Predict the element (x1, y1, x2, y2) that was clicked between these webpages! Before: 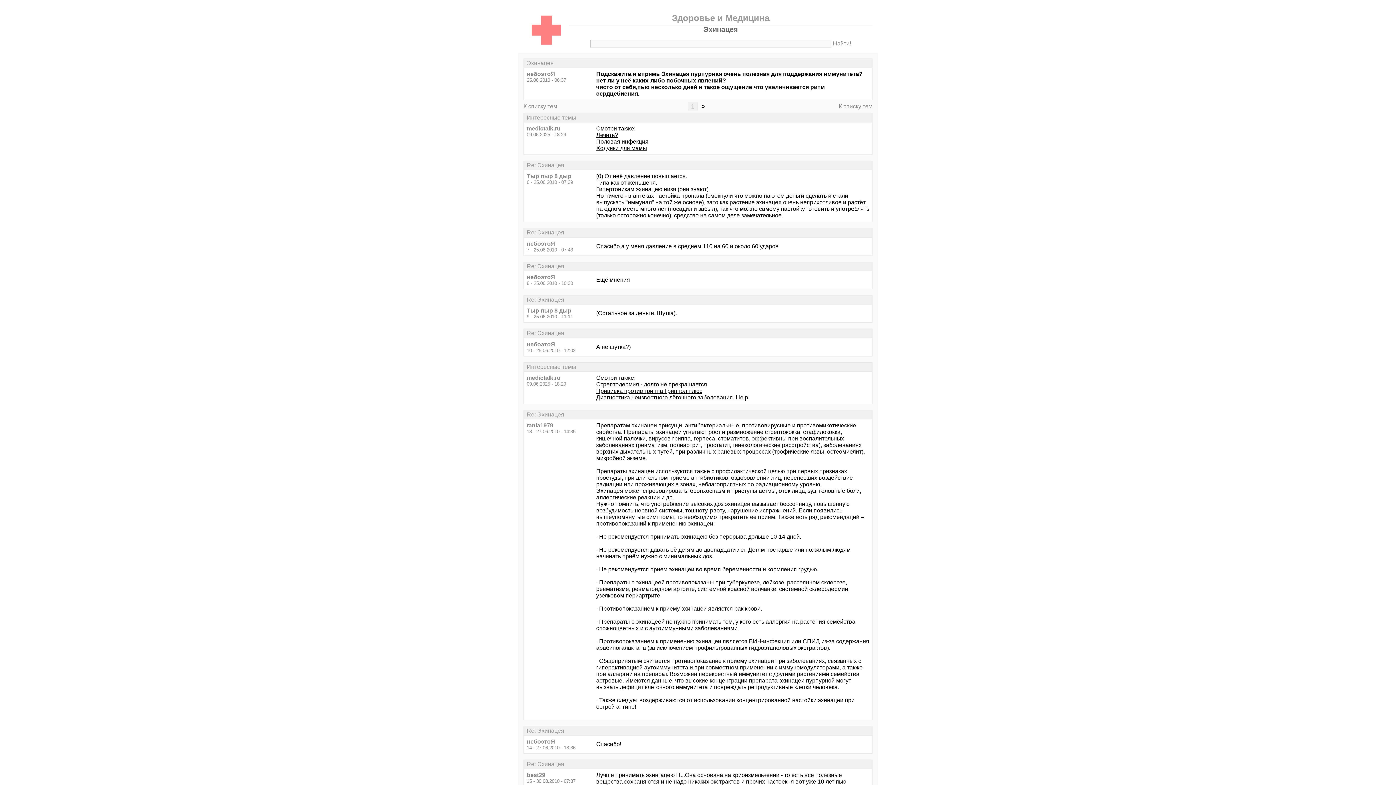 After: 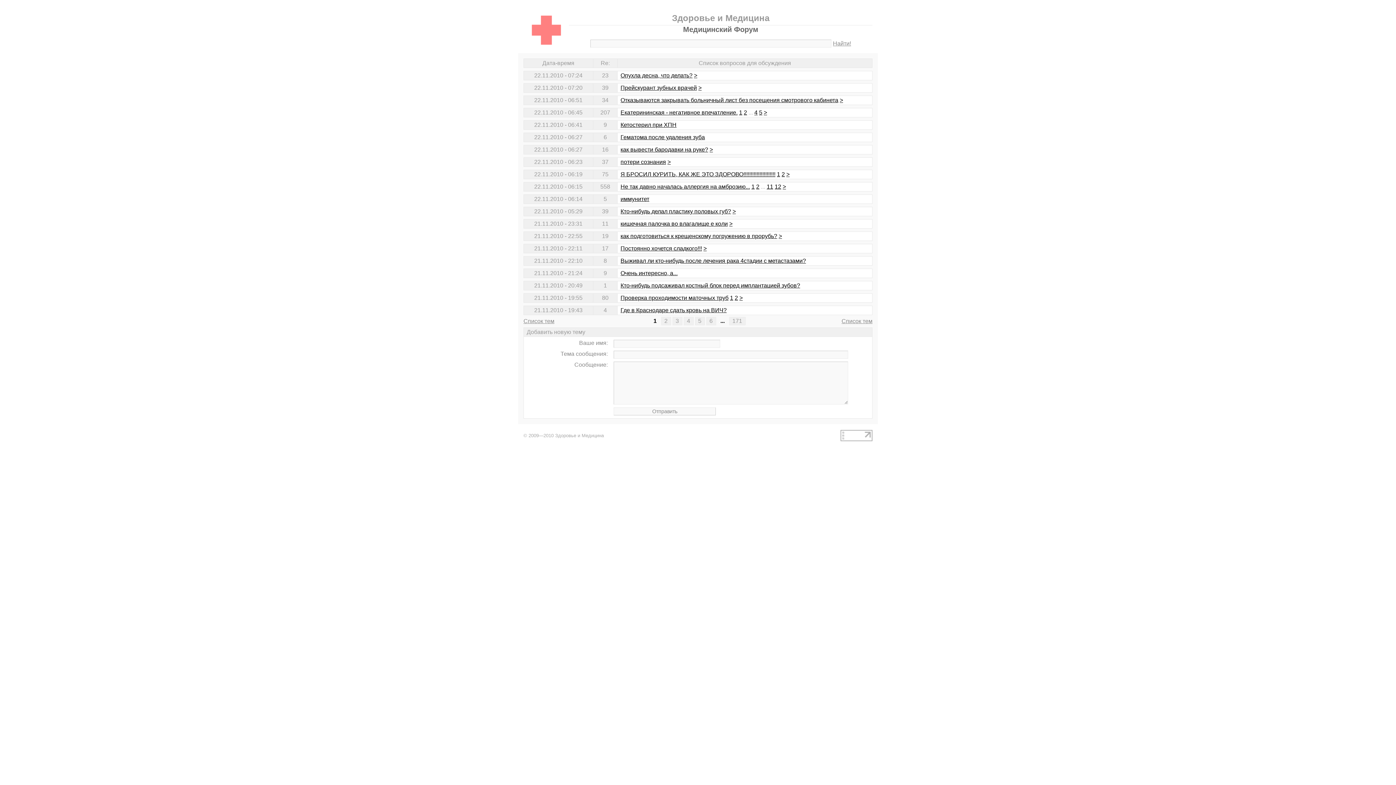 Action: label: К списку тем bbox: (838, 103, 872, 109)